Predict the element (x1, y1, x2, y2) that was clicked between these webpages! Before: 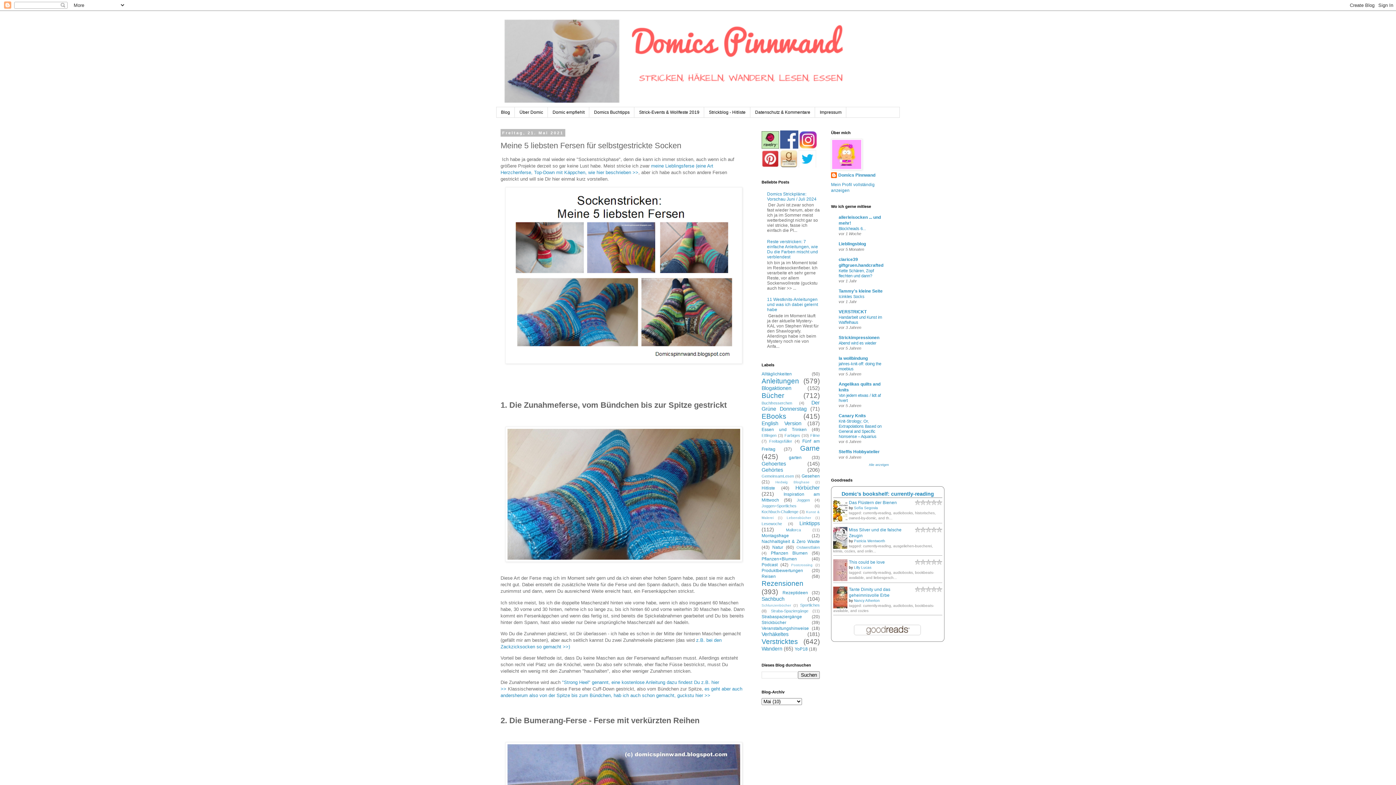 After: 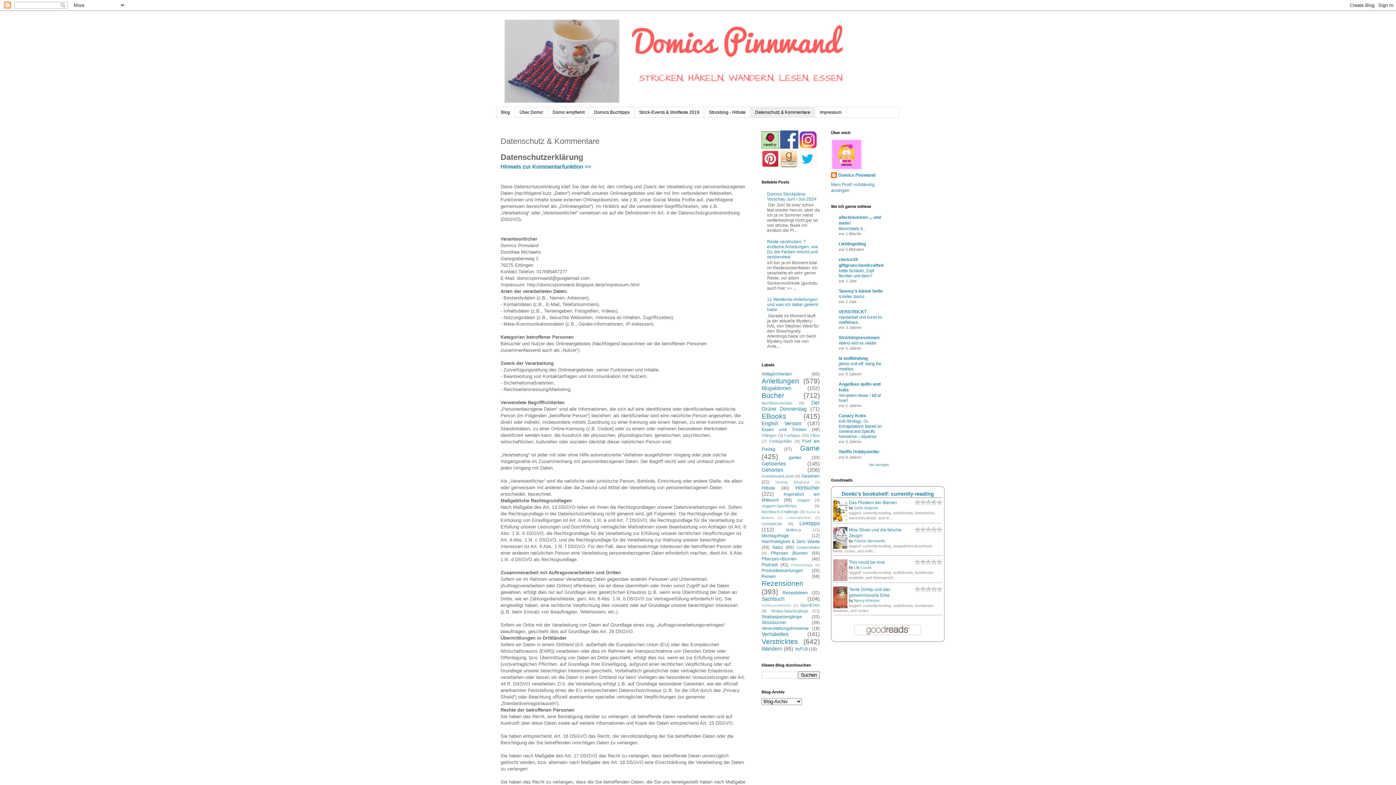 Action: bbox: (750, 107, 815, 117) label: Datenschutz & Kommentare